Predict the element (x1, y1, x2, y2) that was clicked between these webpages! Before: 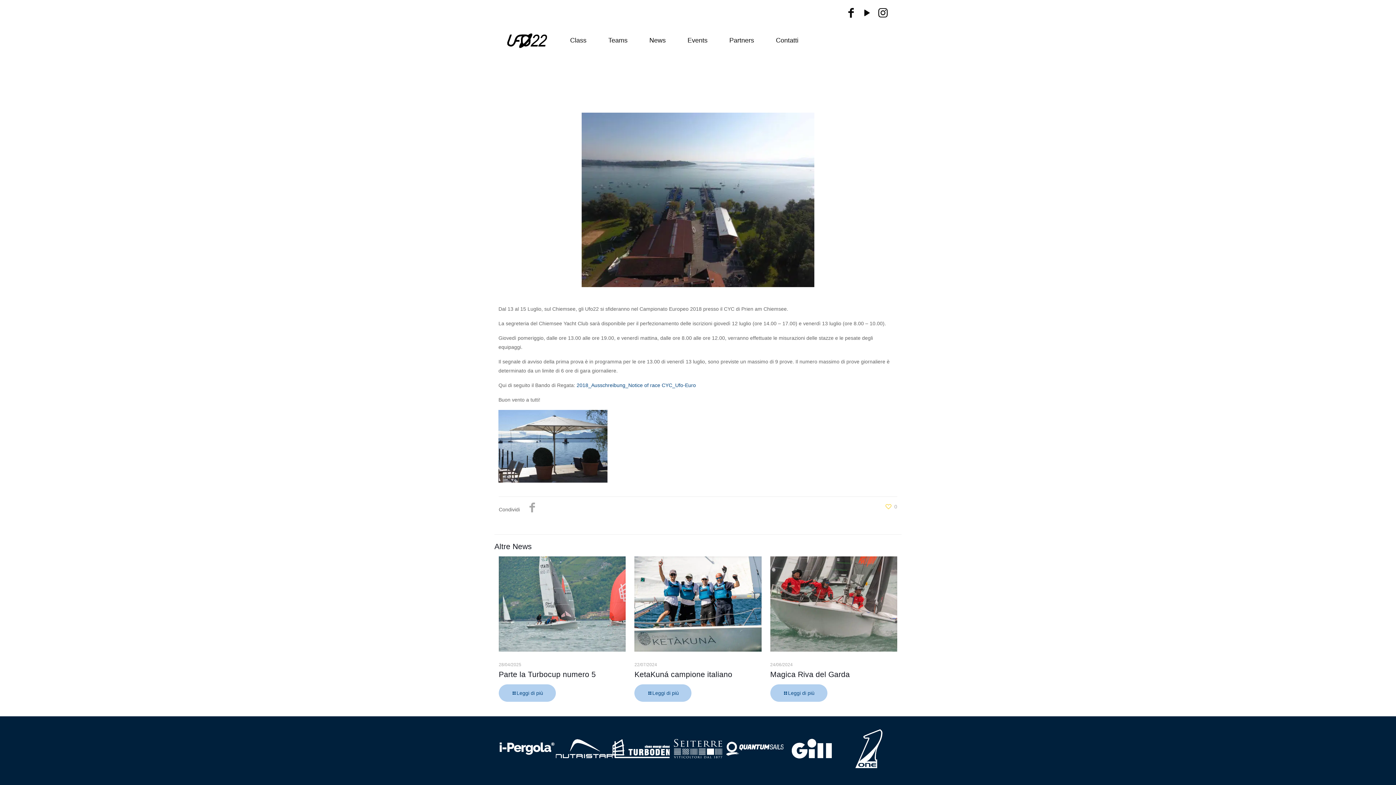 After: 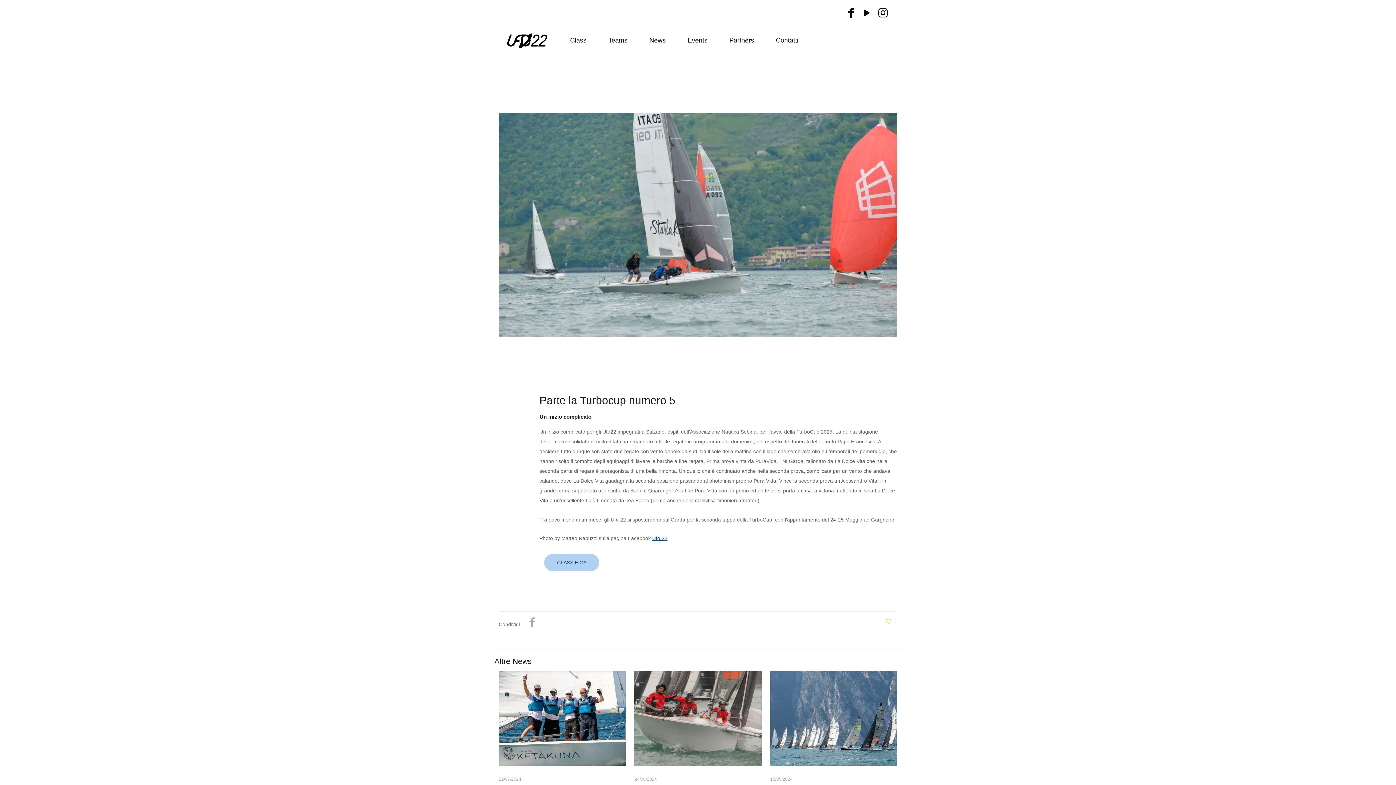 Action: bbox: (498, 684, 556, 702) label: Leggi di più